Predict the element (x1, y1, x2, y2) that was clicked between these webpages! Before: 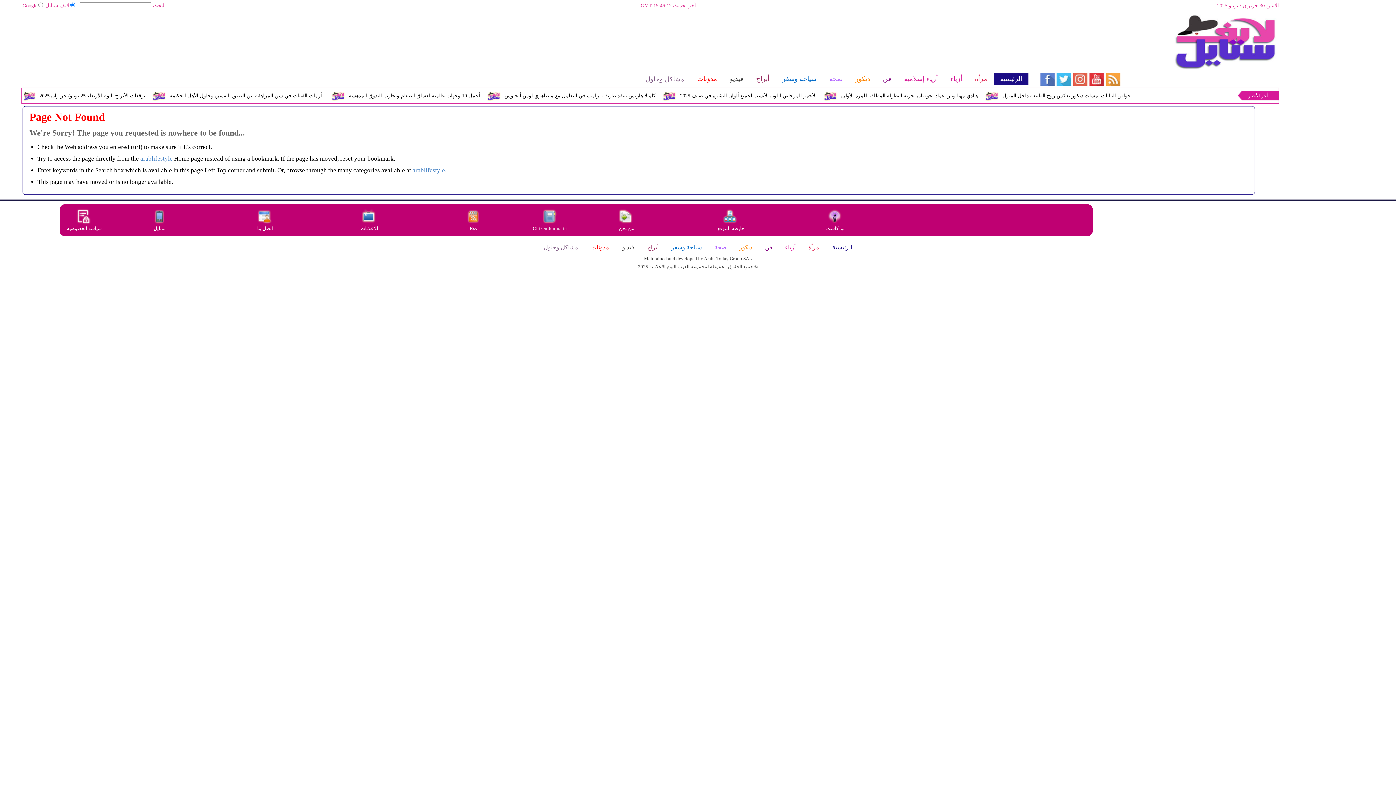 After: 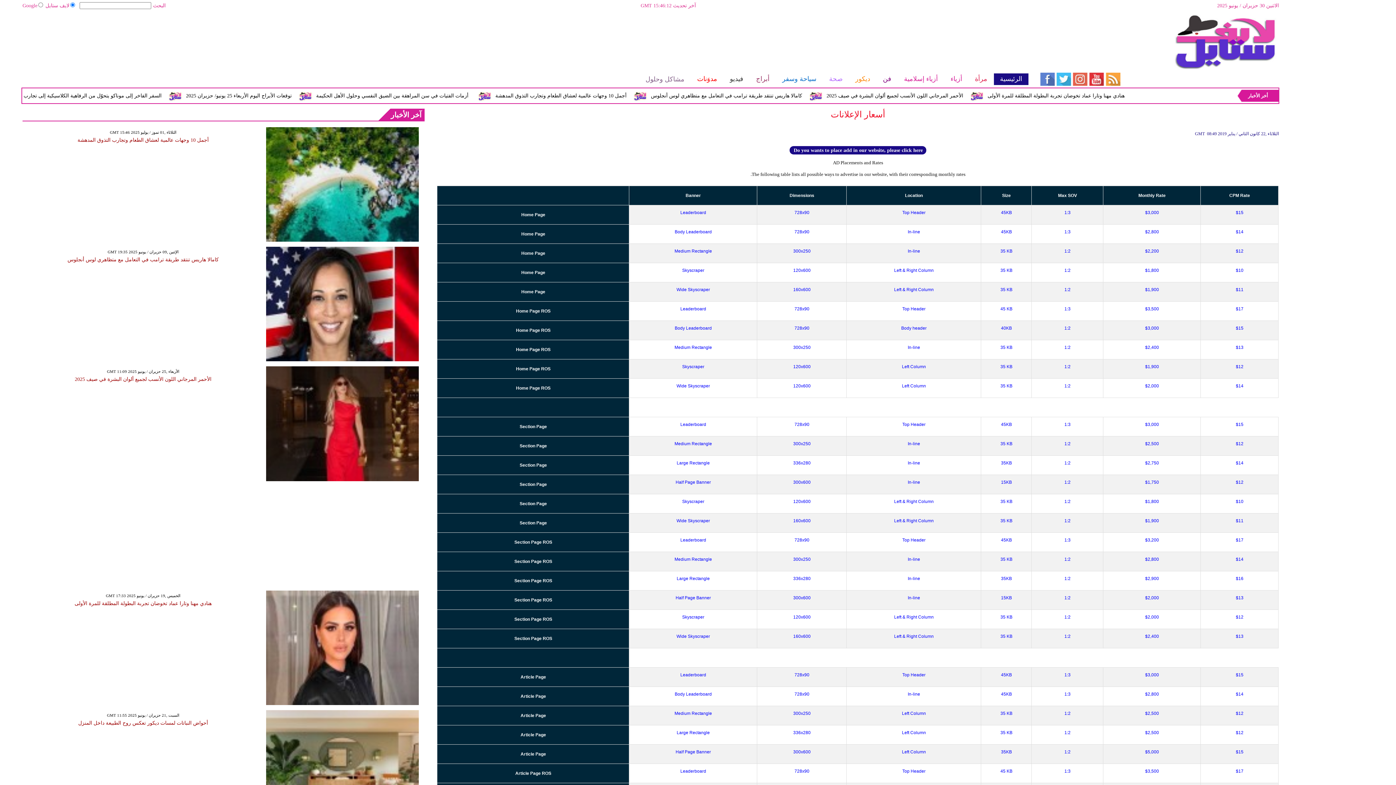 Action: bbox: (360, 220, 379, 226)